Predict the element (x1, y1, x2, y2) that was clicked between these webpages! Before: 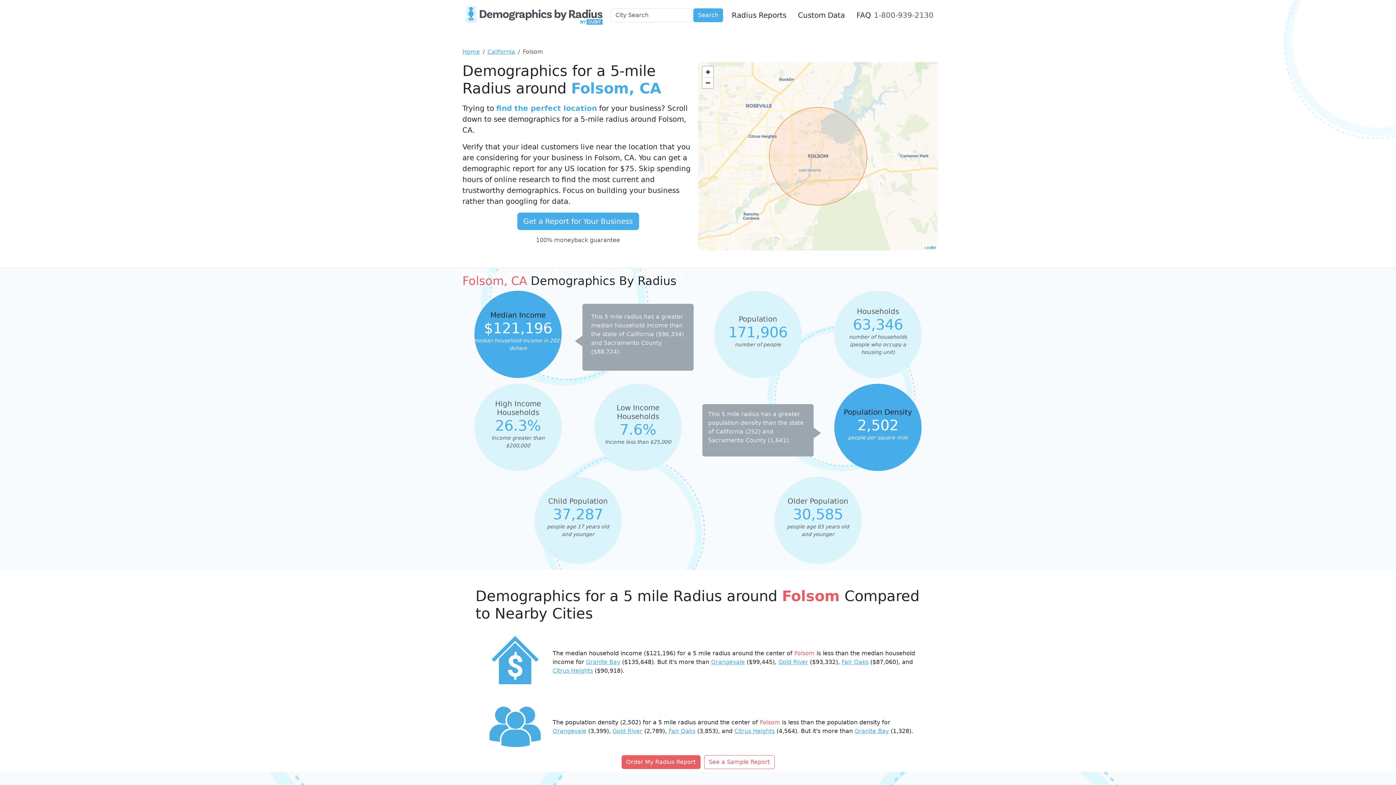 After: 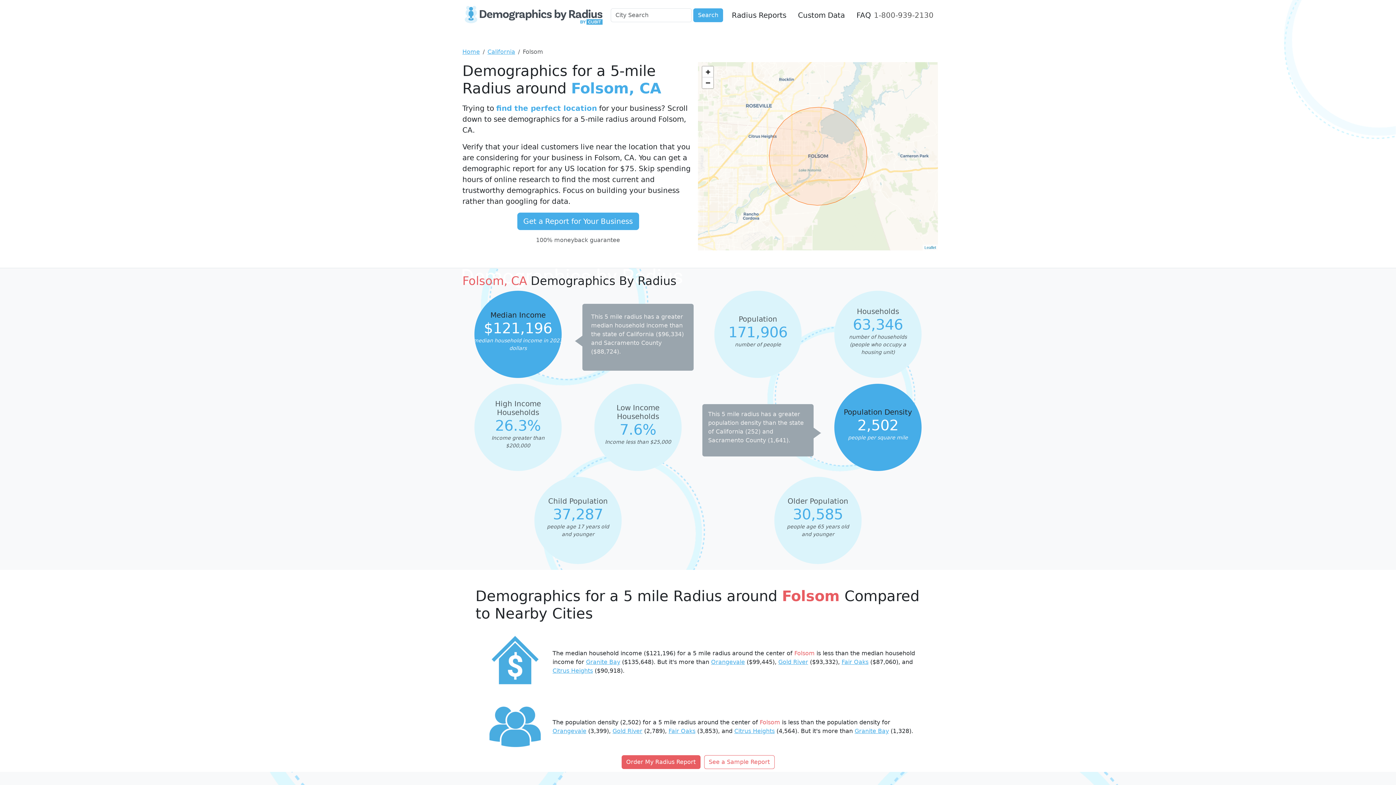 Action: bbox: (586, 659, 620, 665) label: Granite Bay